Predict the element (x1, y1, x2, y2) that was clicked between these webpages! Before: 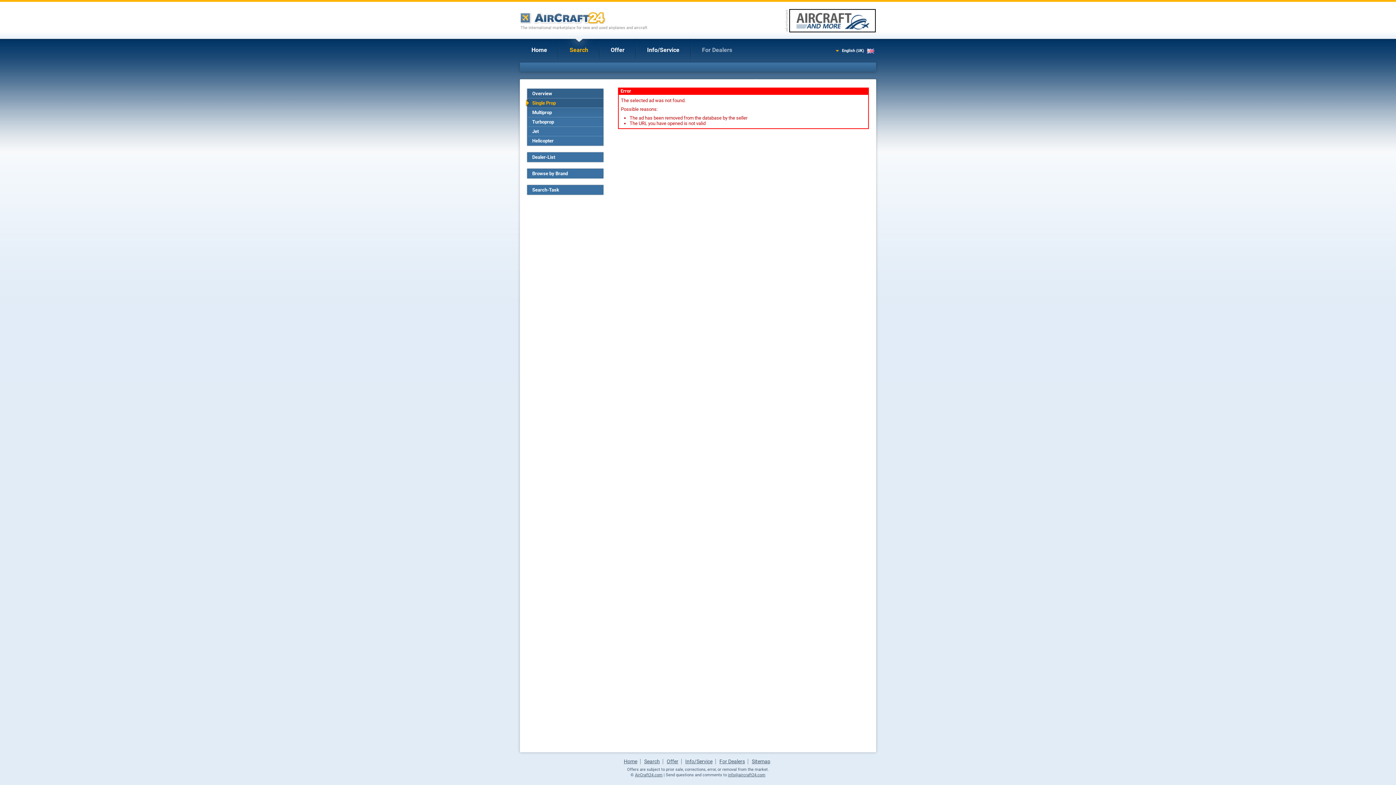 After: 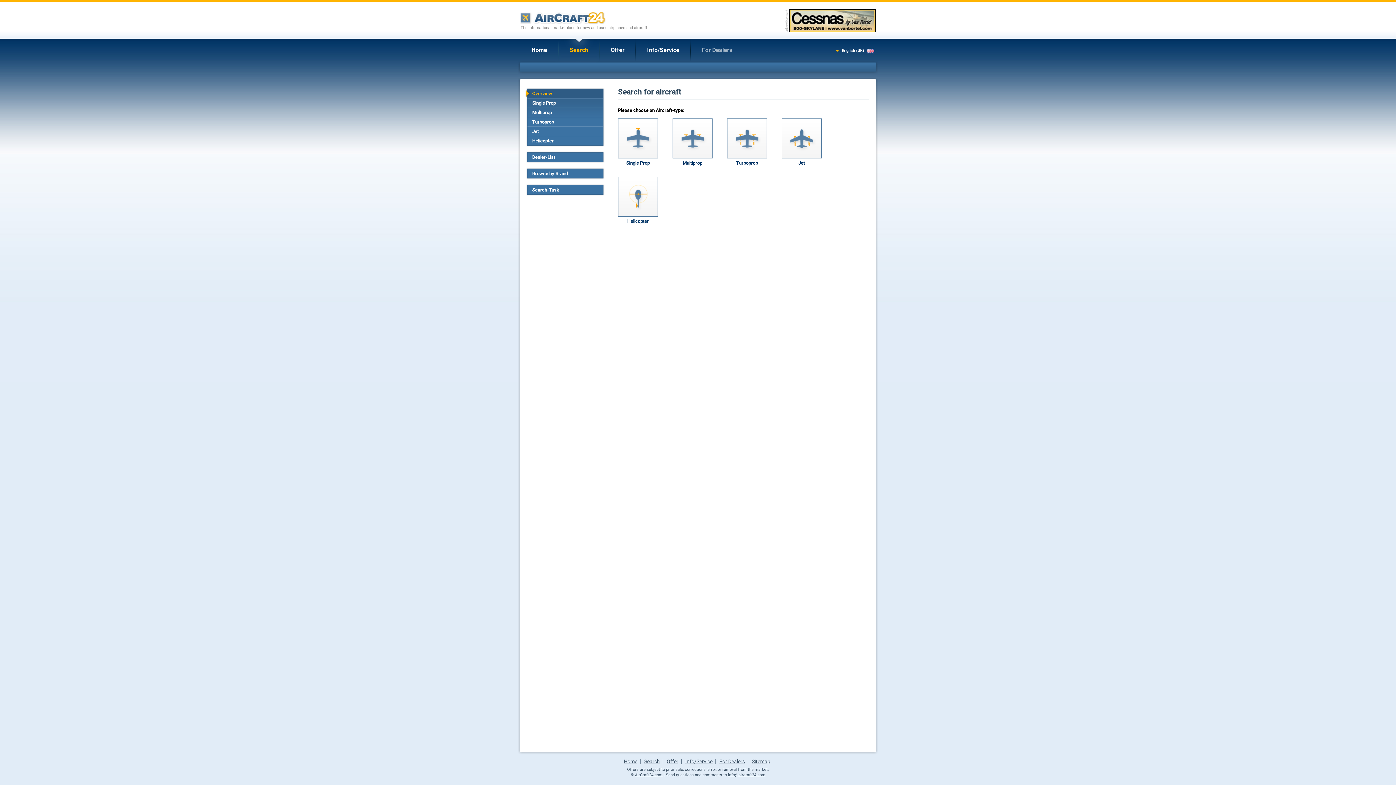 Action: bbox: (558, 38, 599, 61) label: Search